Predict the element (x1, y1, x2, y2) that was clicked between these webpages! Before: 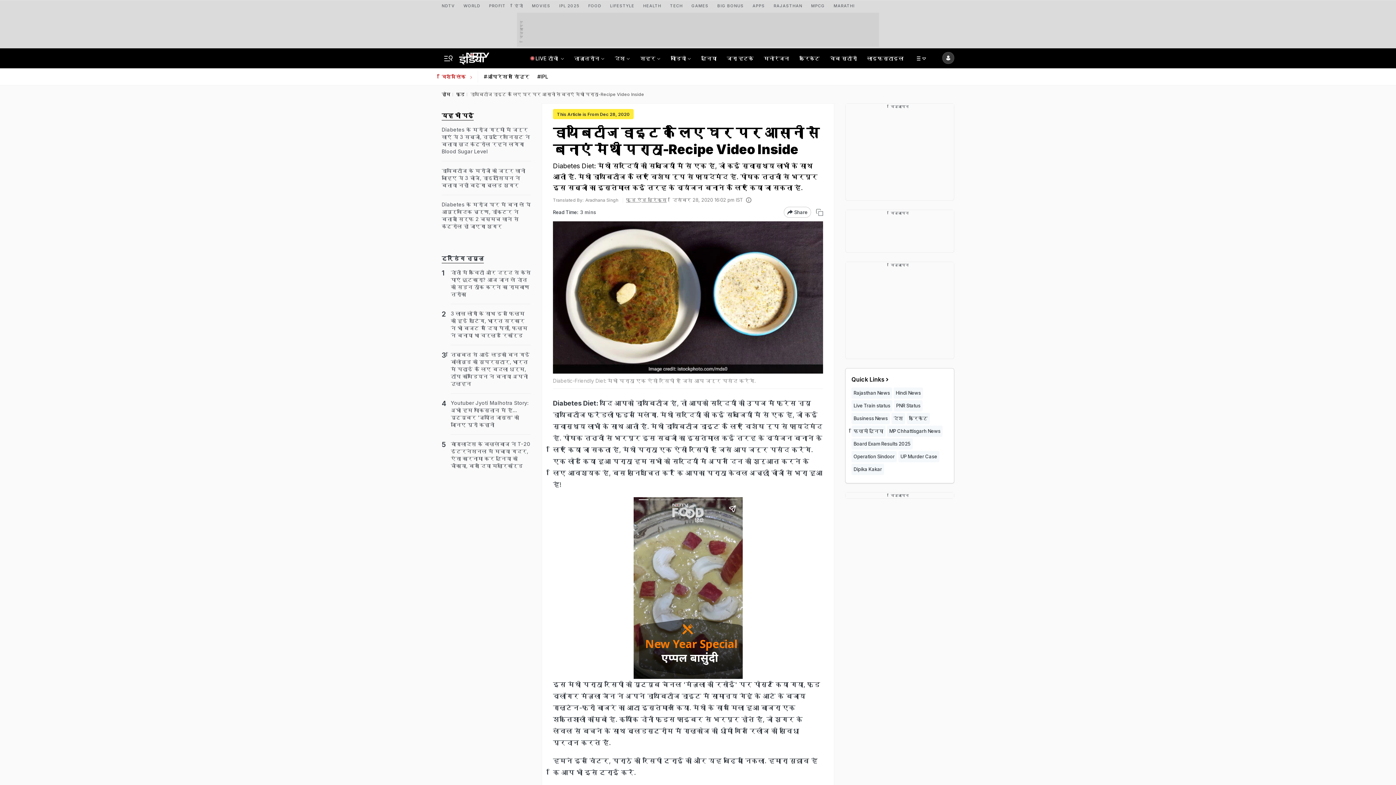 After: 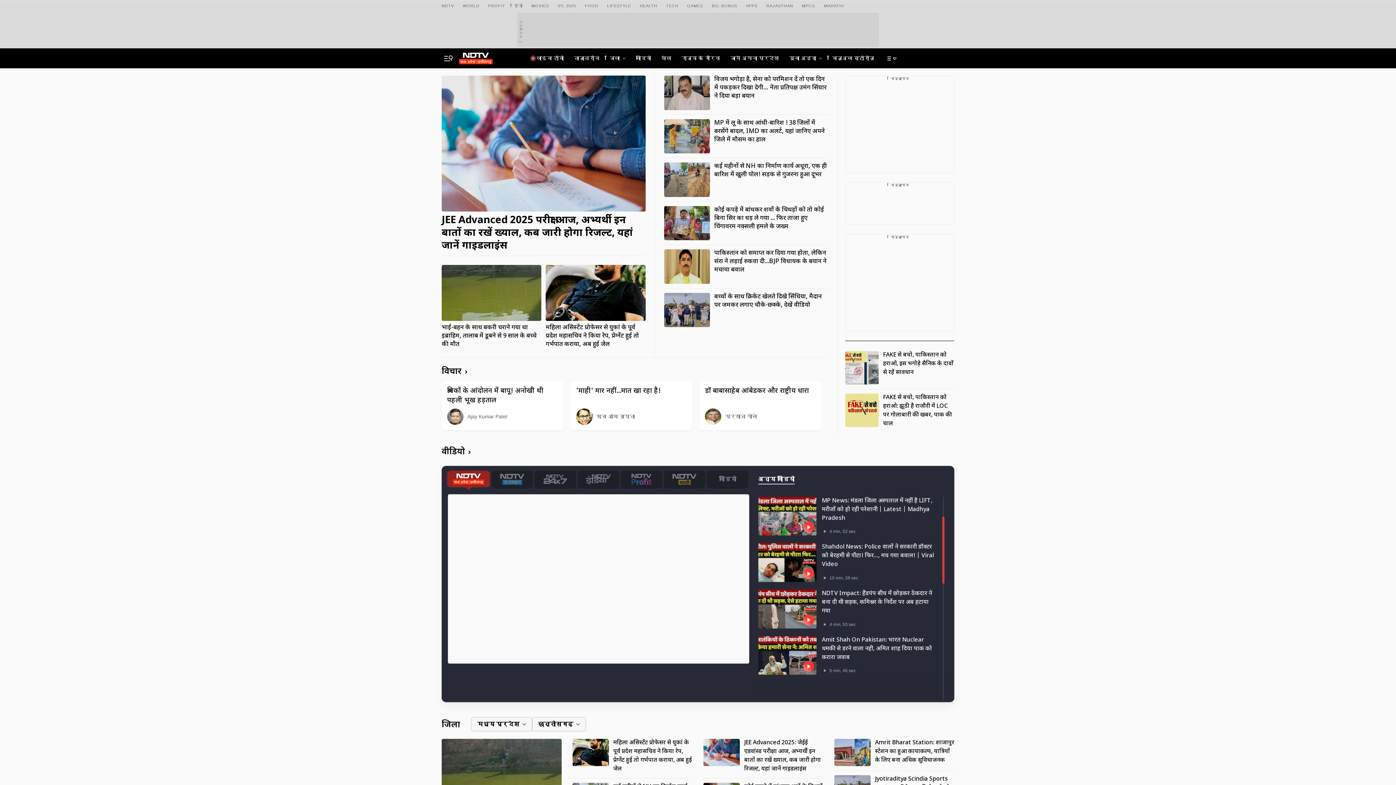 Action: bbox: (887, 425, 942, 437) label: MP Chhattisgarh News